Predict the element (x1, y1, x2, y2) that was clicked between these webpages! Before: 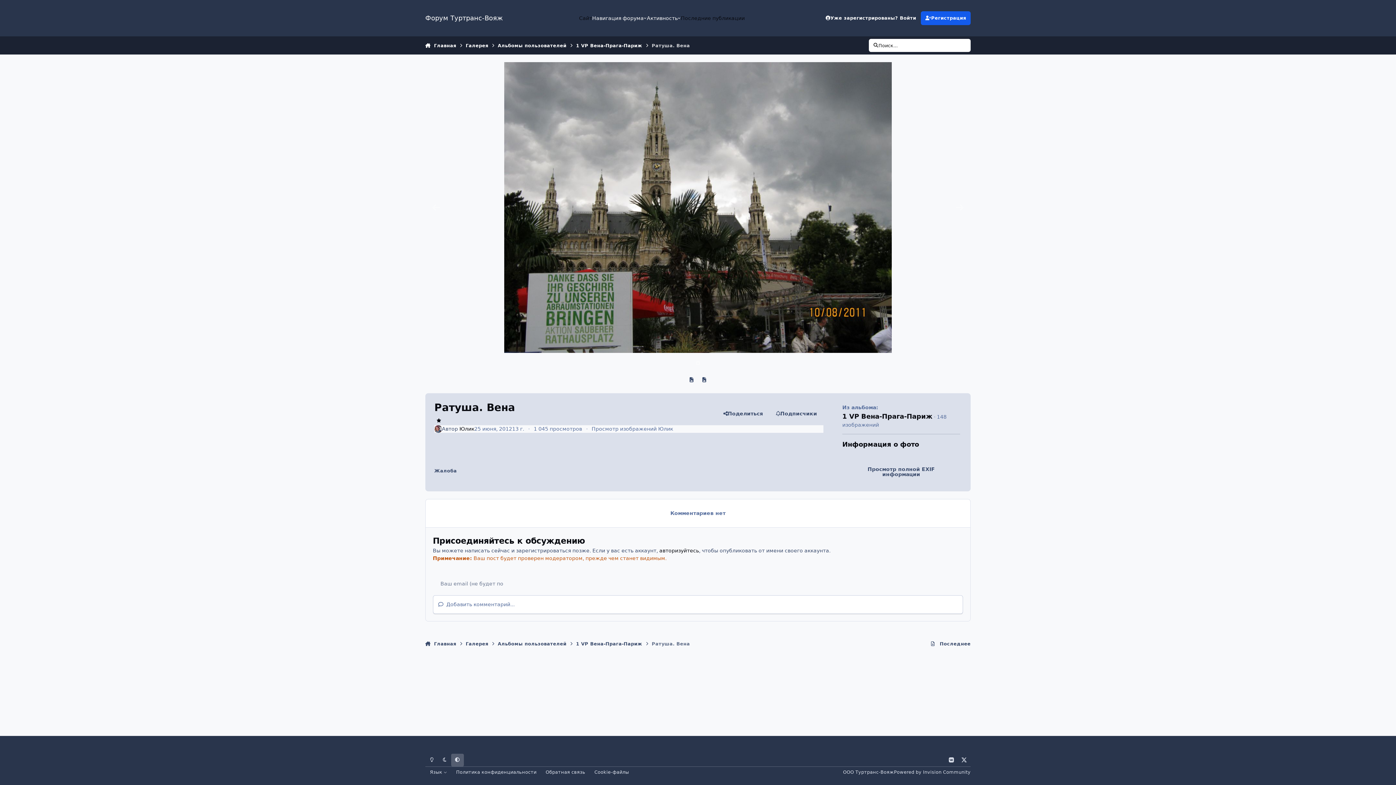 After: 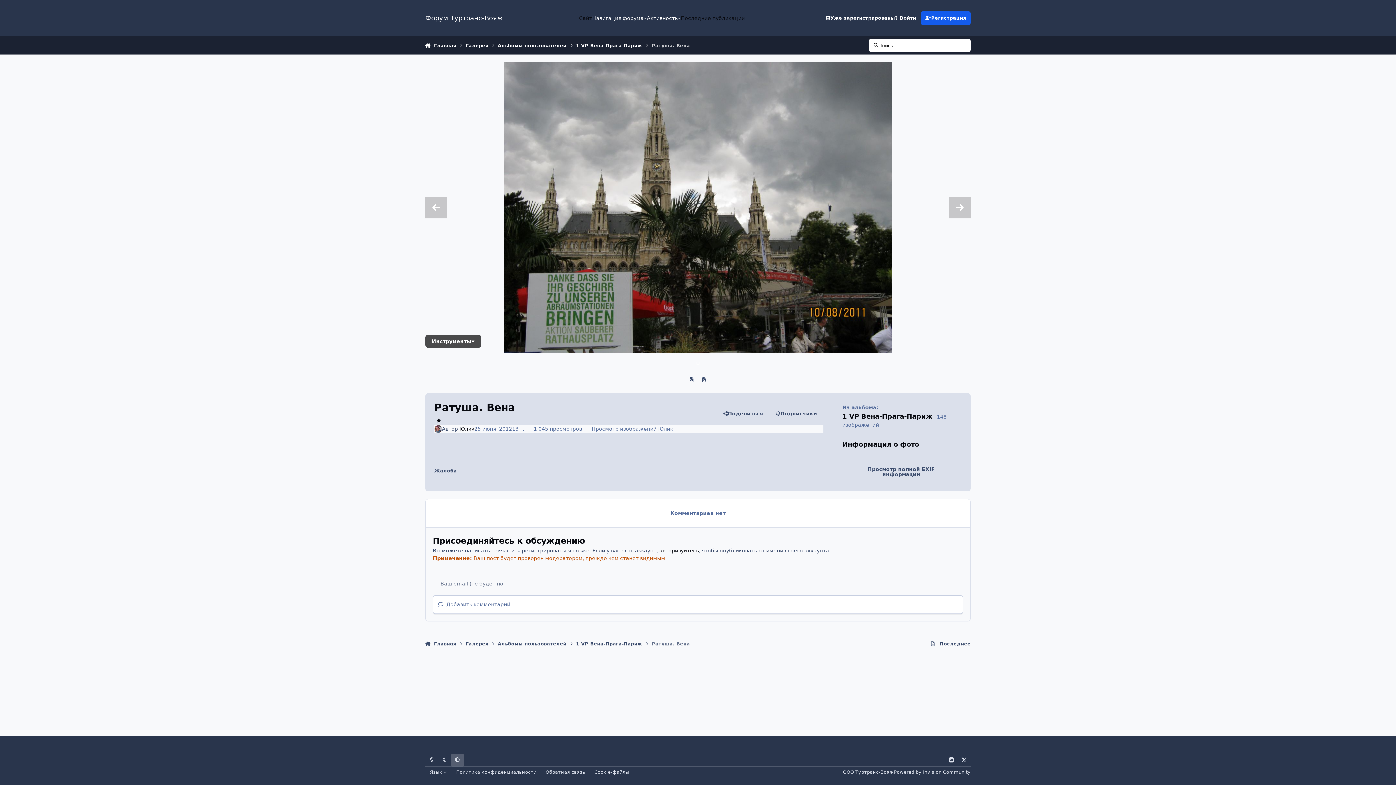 Action: bbox: (425, 335, 481, 348) label: Инструменты